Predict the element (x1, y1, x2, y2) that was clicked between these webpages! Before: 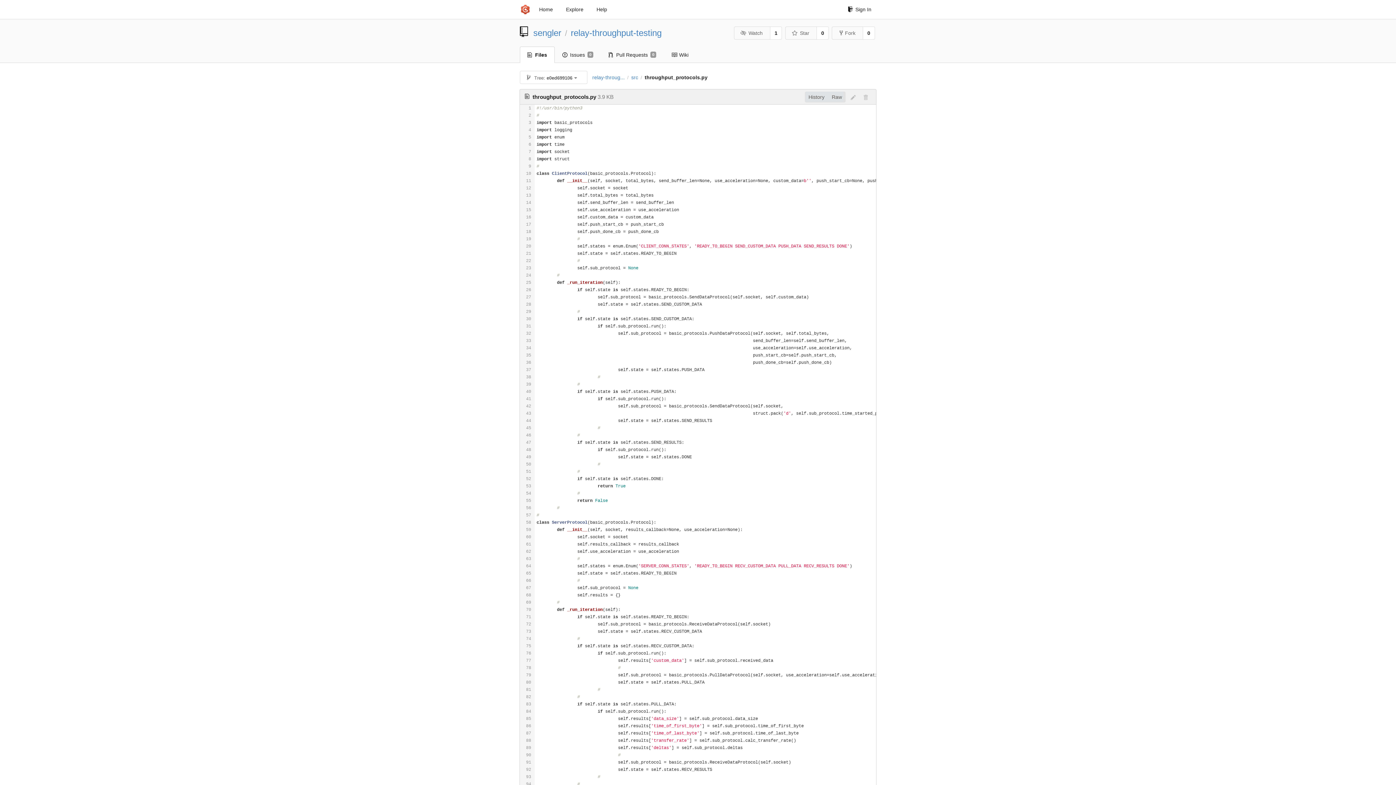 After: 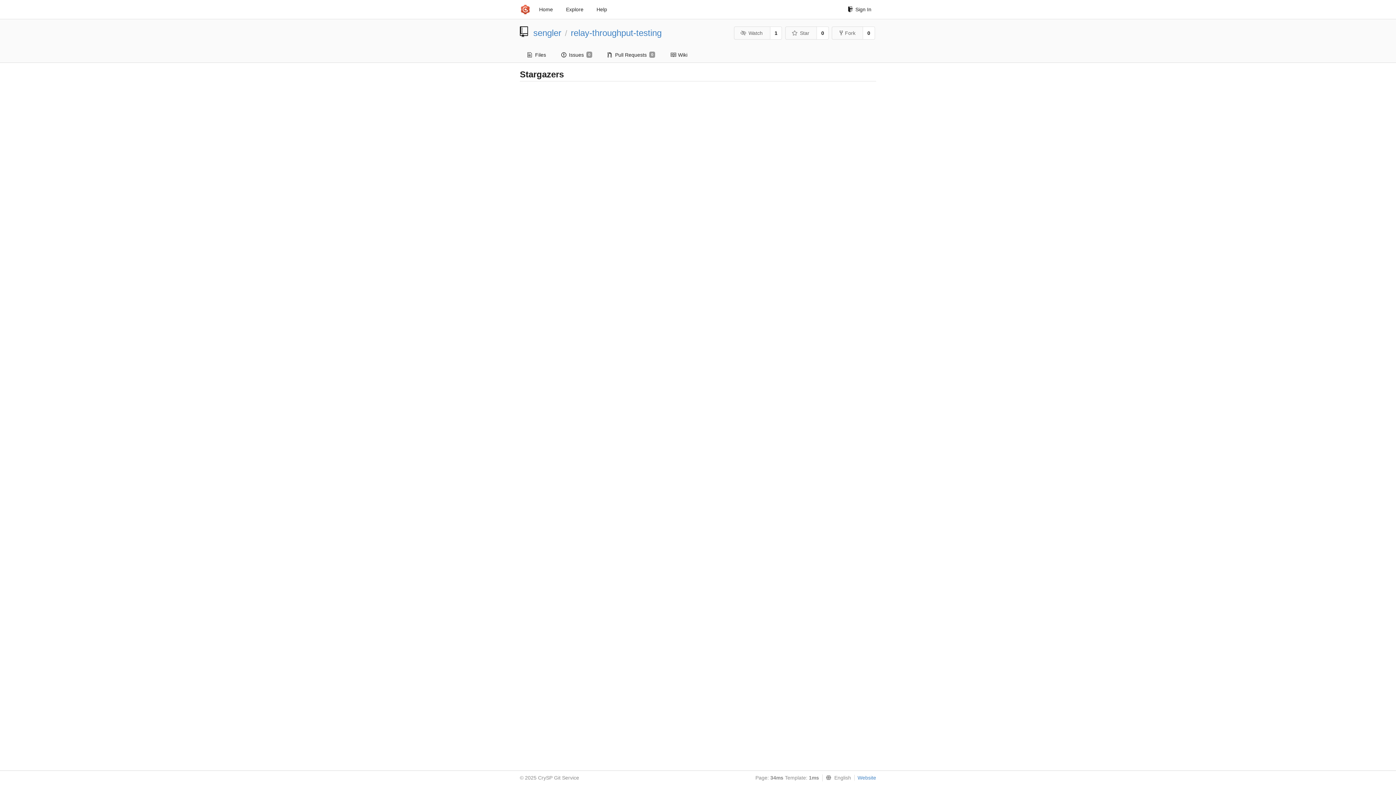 Action: bbox: (816, 26, 828, 39) label: 0